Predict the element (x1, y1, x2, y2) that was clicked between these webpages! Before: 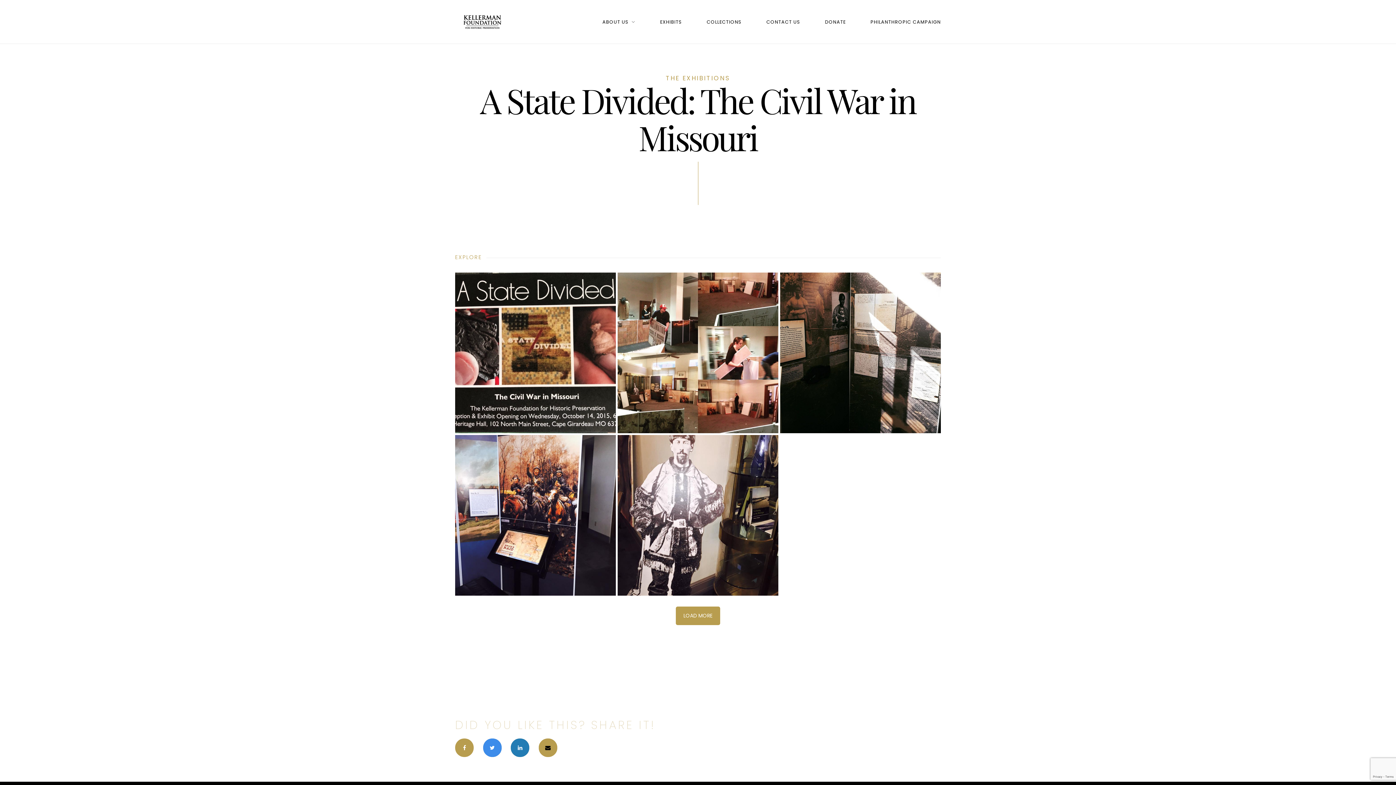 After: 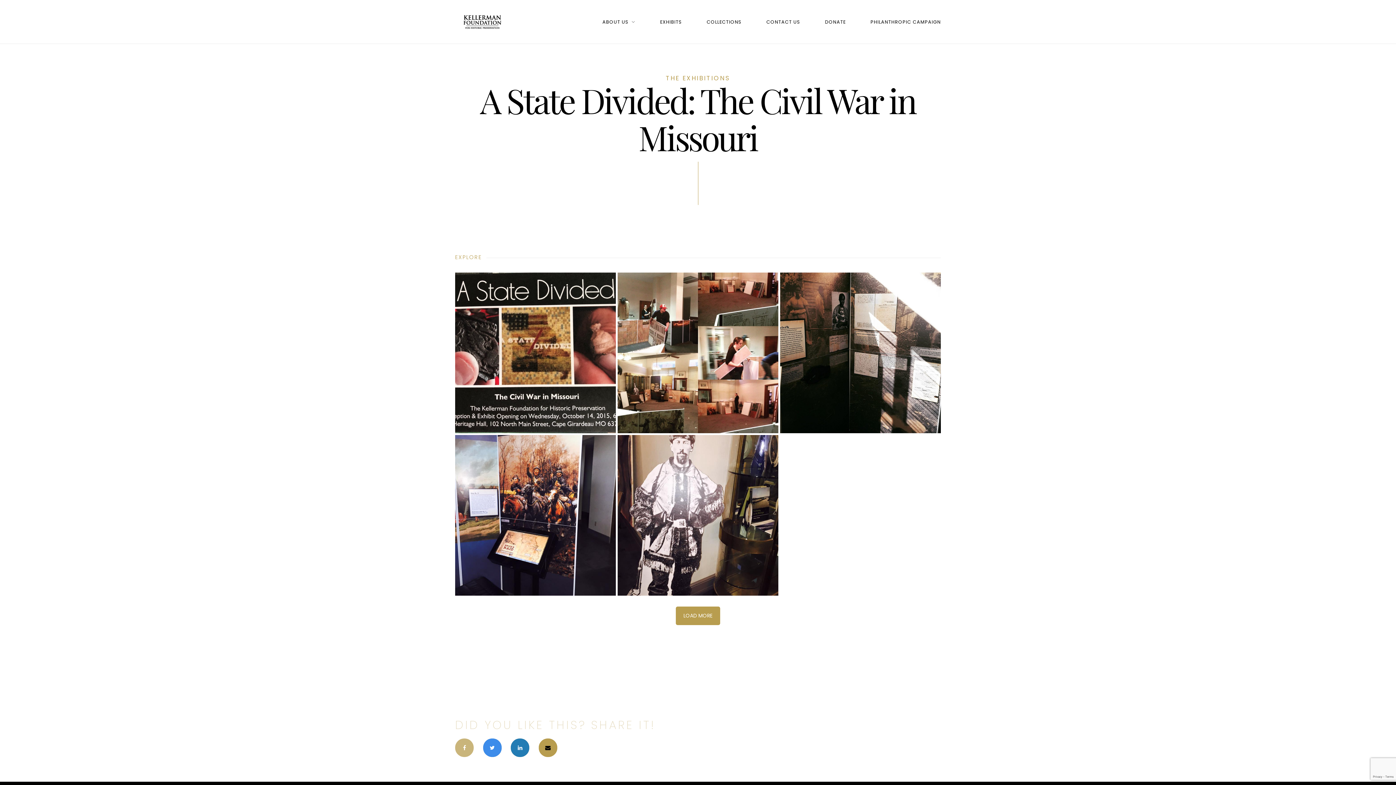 Action: bbox: (455, 453, 475, 459) label:  